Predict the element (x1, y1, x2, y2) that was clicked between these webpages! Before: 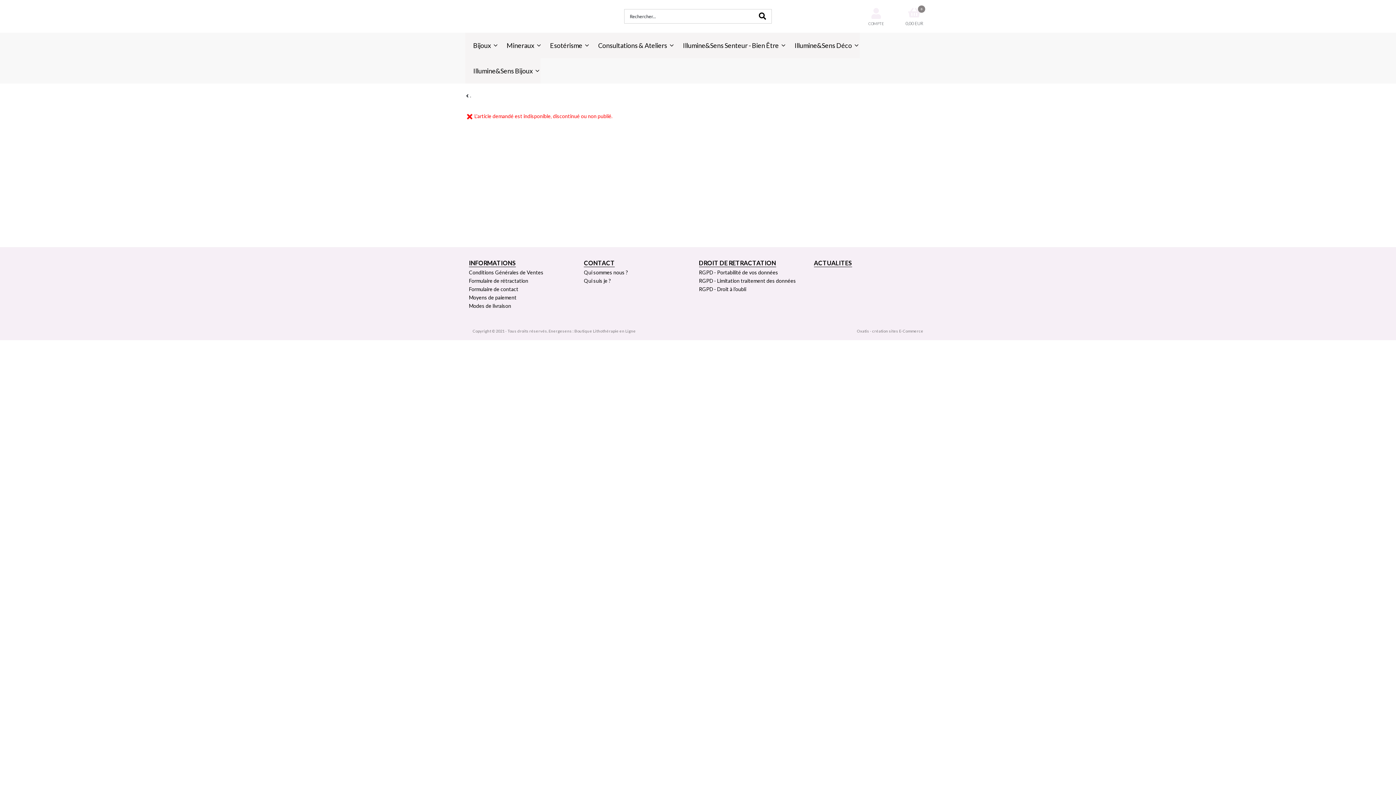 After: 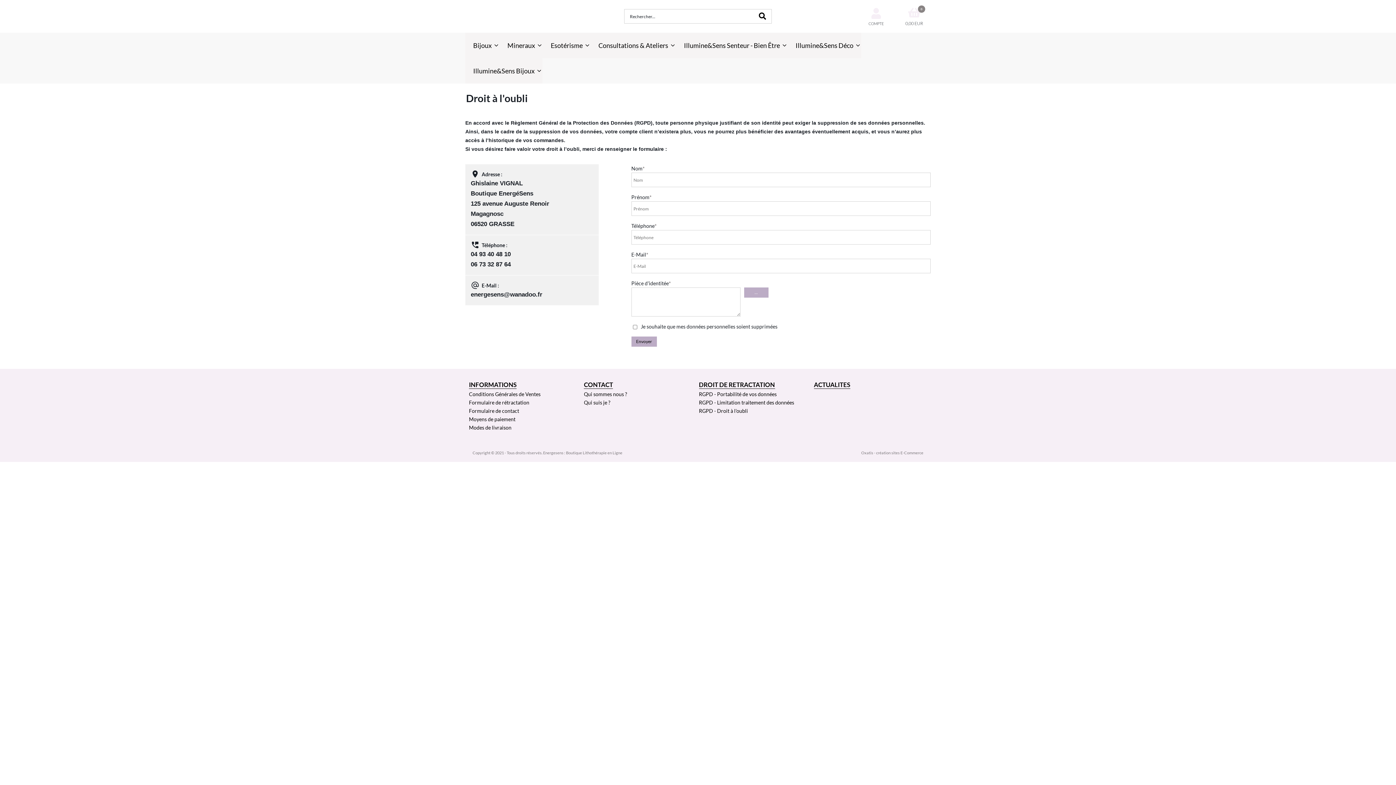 Action: bbox: (699, 286, 746, 292) label: RGPD - Droit à l’oubli